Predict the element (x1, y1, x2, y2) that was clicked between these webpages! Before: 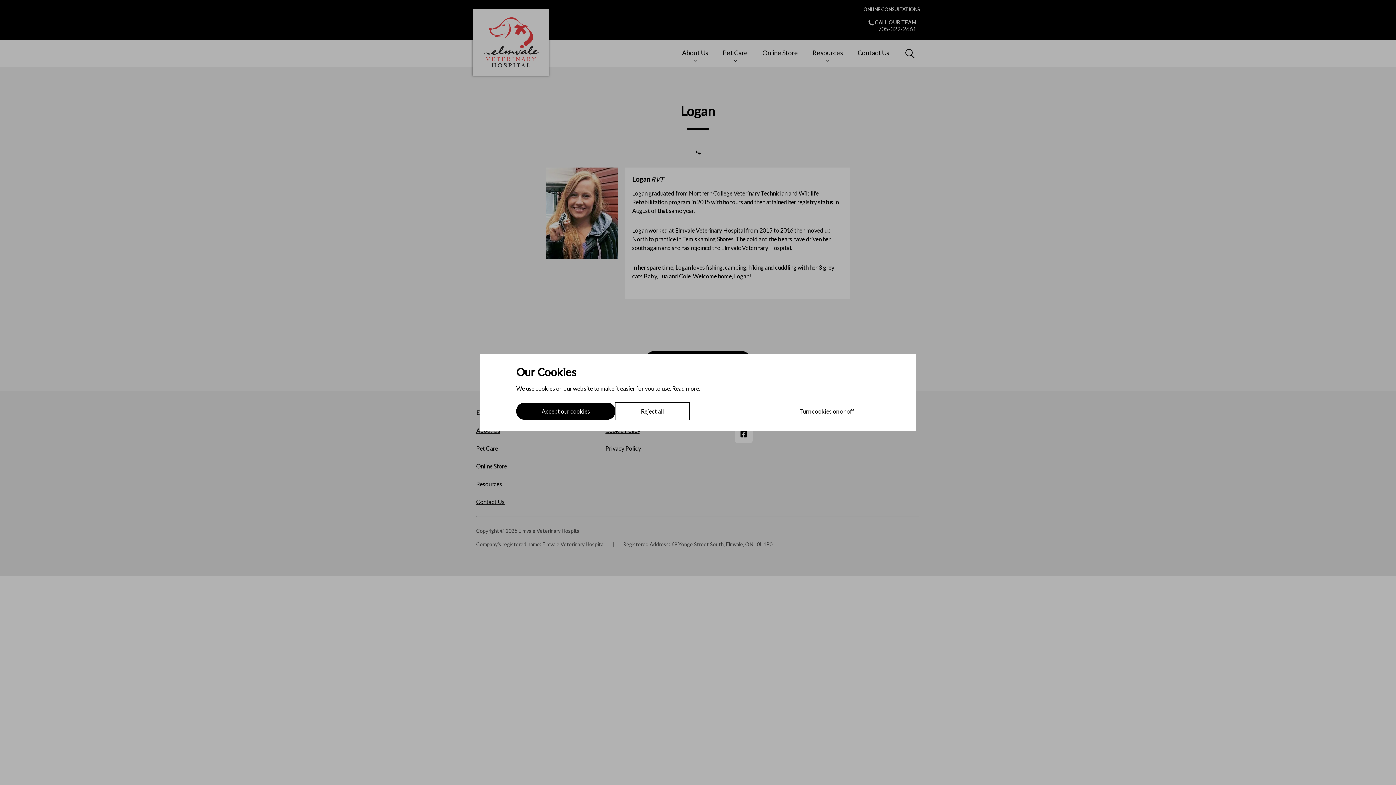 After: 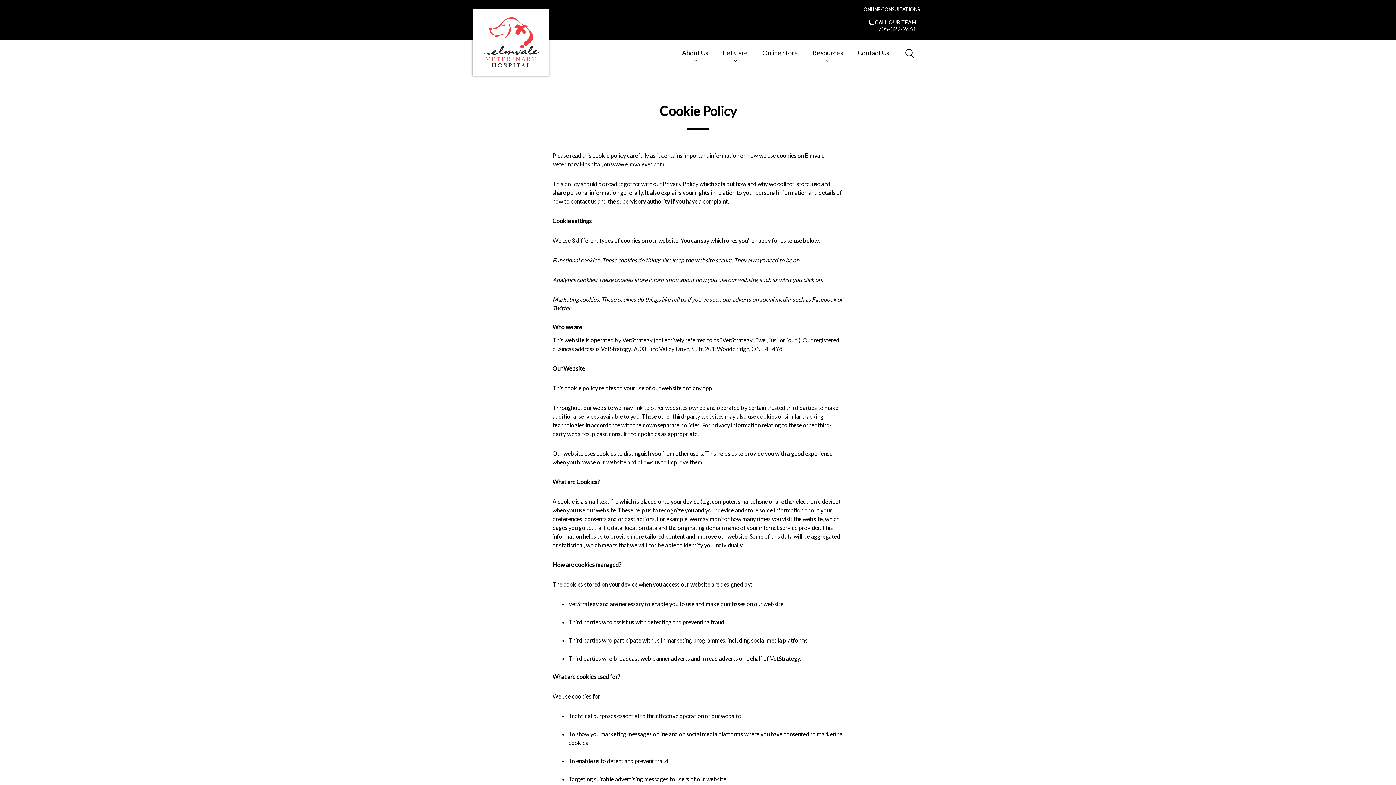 Action: bbox: (672, 385, 700, 392) label: Read more.